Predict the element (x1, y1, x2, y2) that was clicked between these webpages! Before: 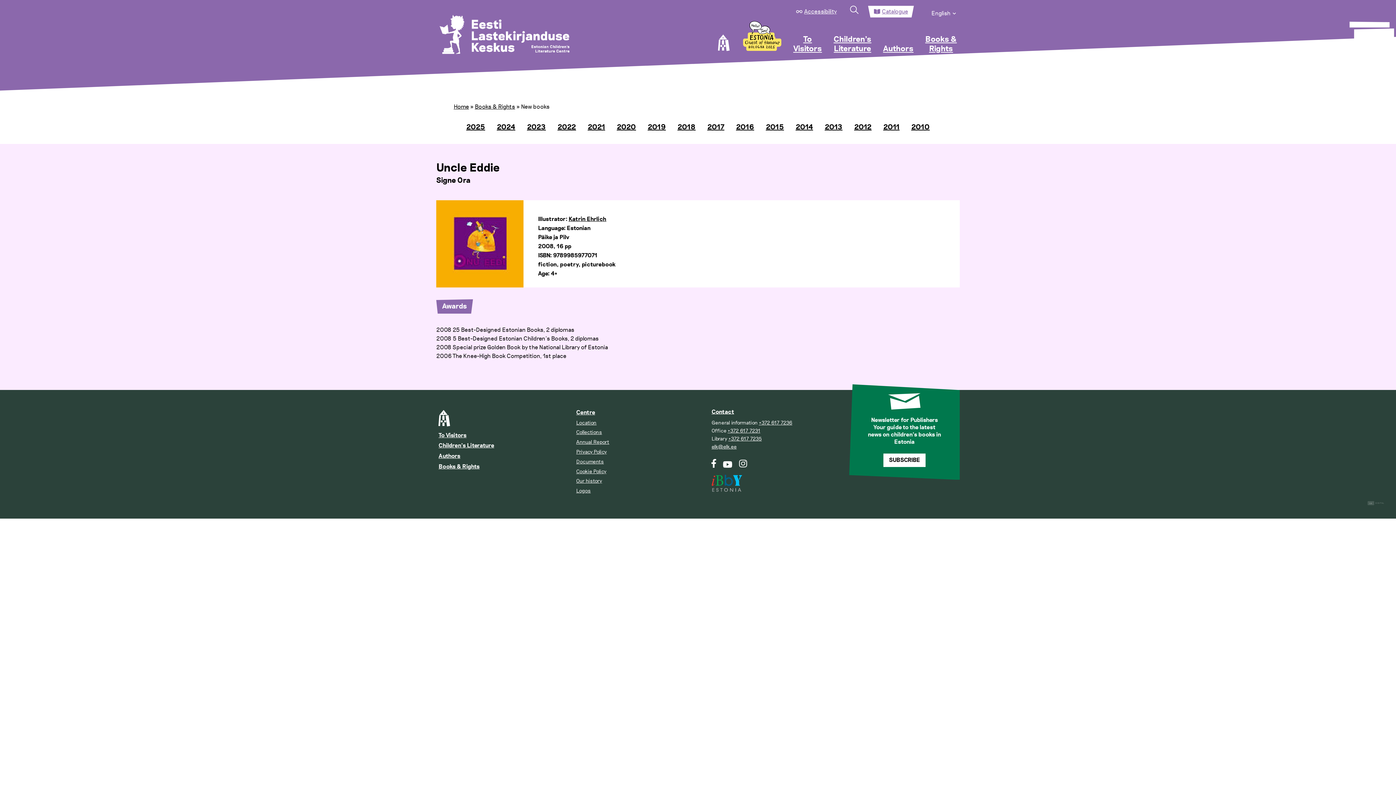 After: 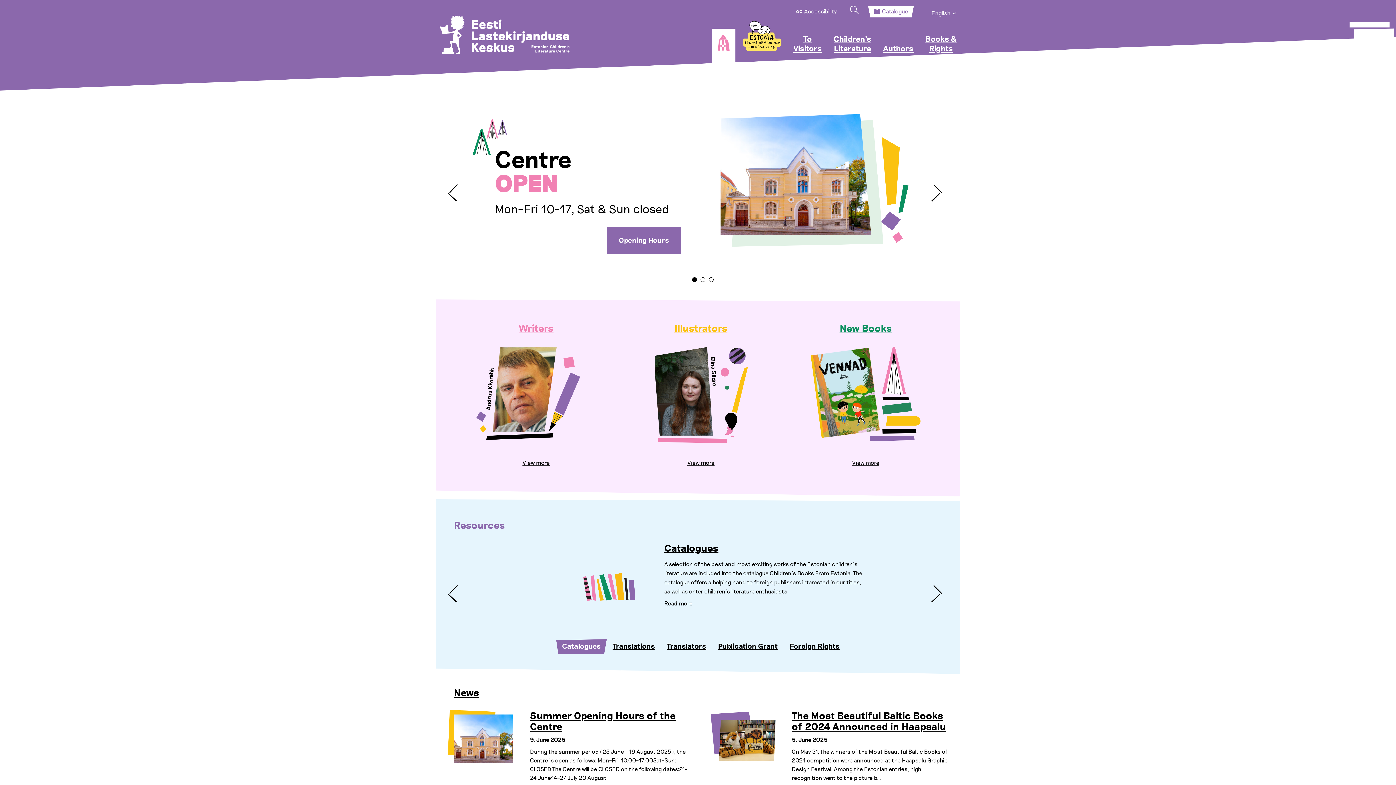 Action: bbox: (439, 15, 570, 22)